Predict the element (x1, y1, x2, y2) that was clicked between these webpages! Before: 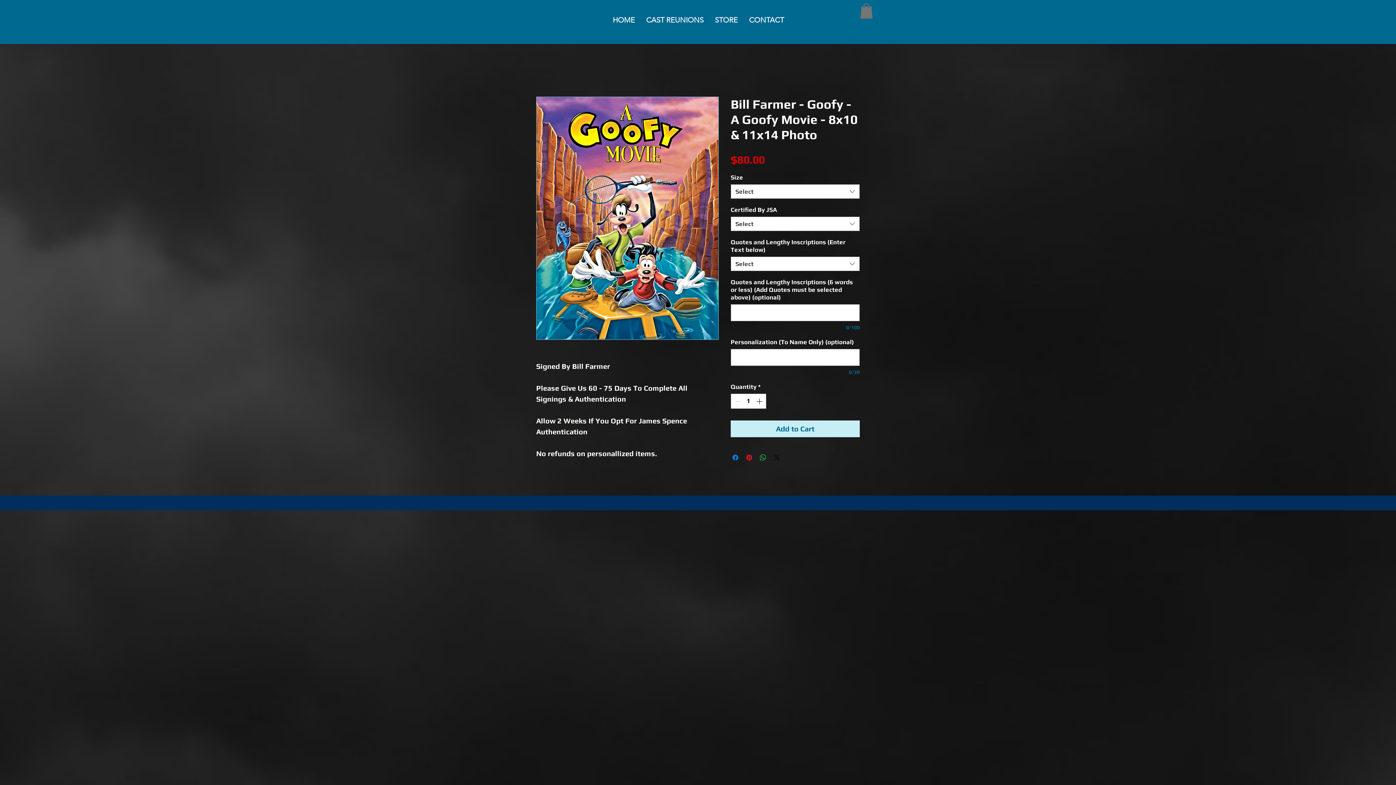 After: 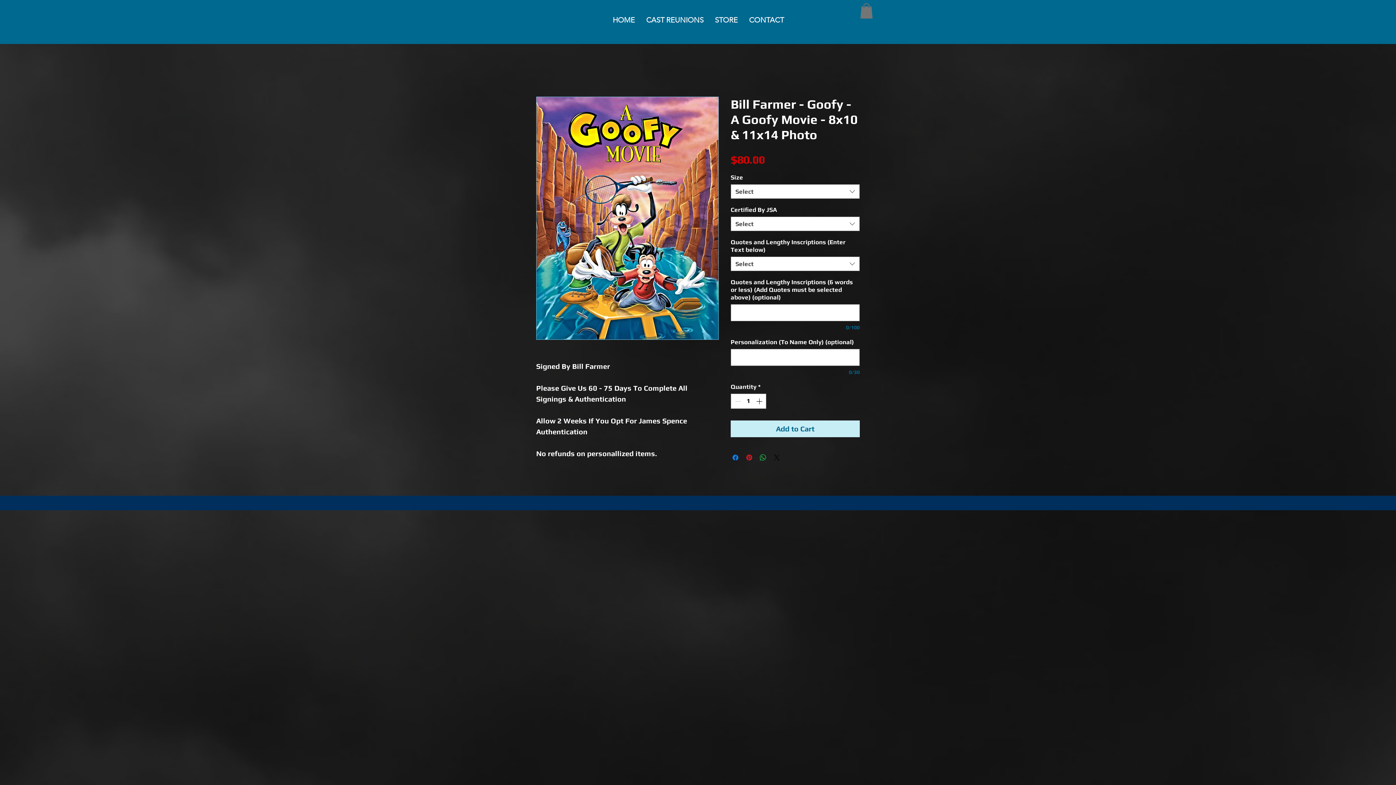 Action: bbox: (860, 3, 873, 18)